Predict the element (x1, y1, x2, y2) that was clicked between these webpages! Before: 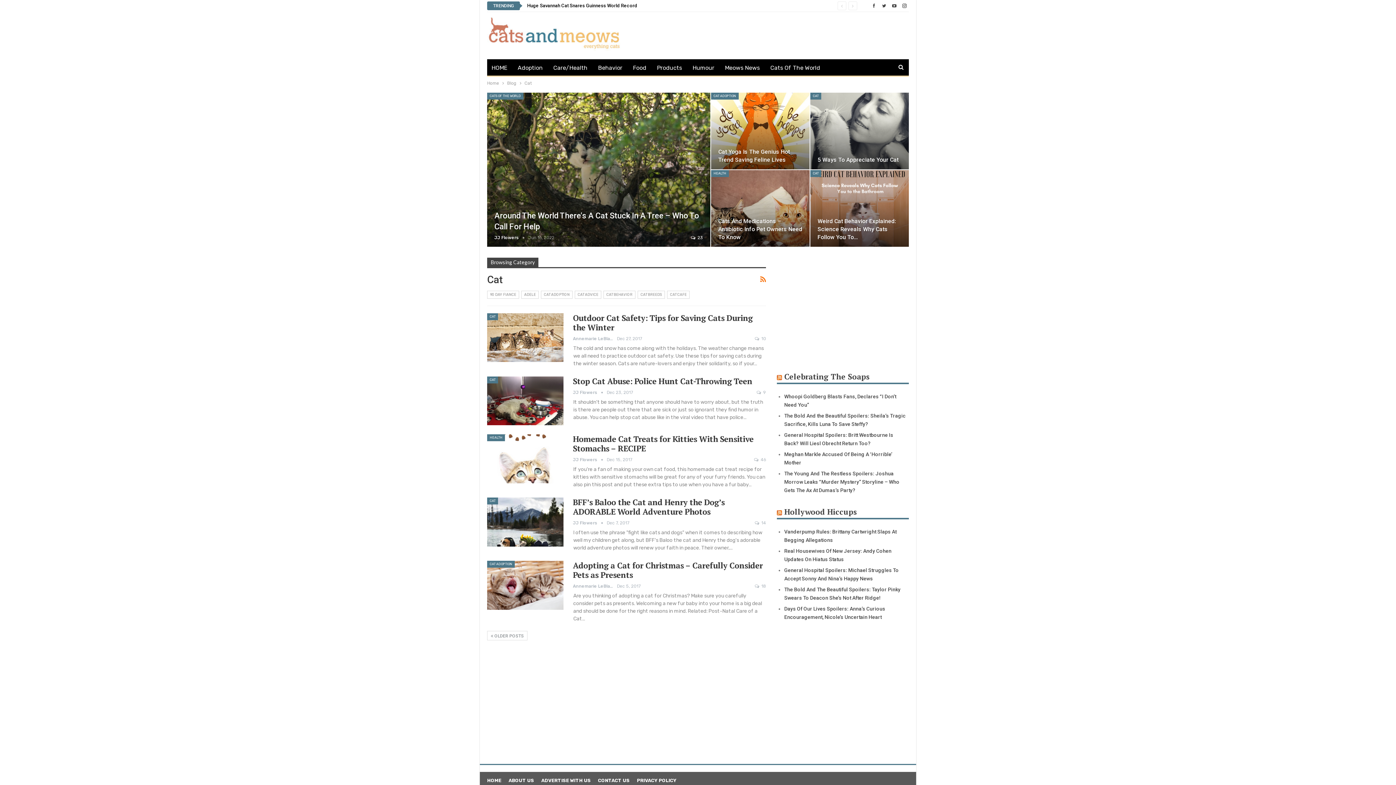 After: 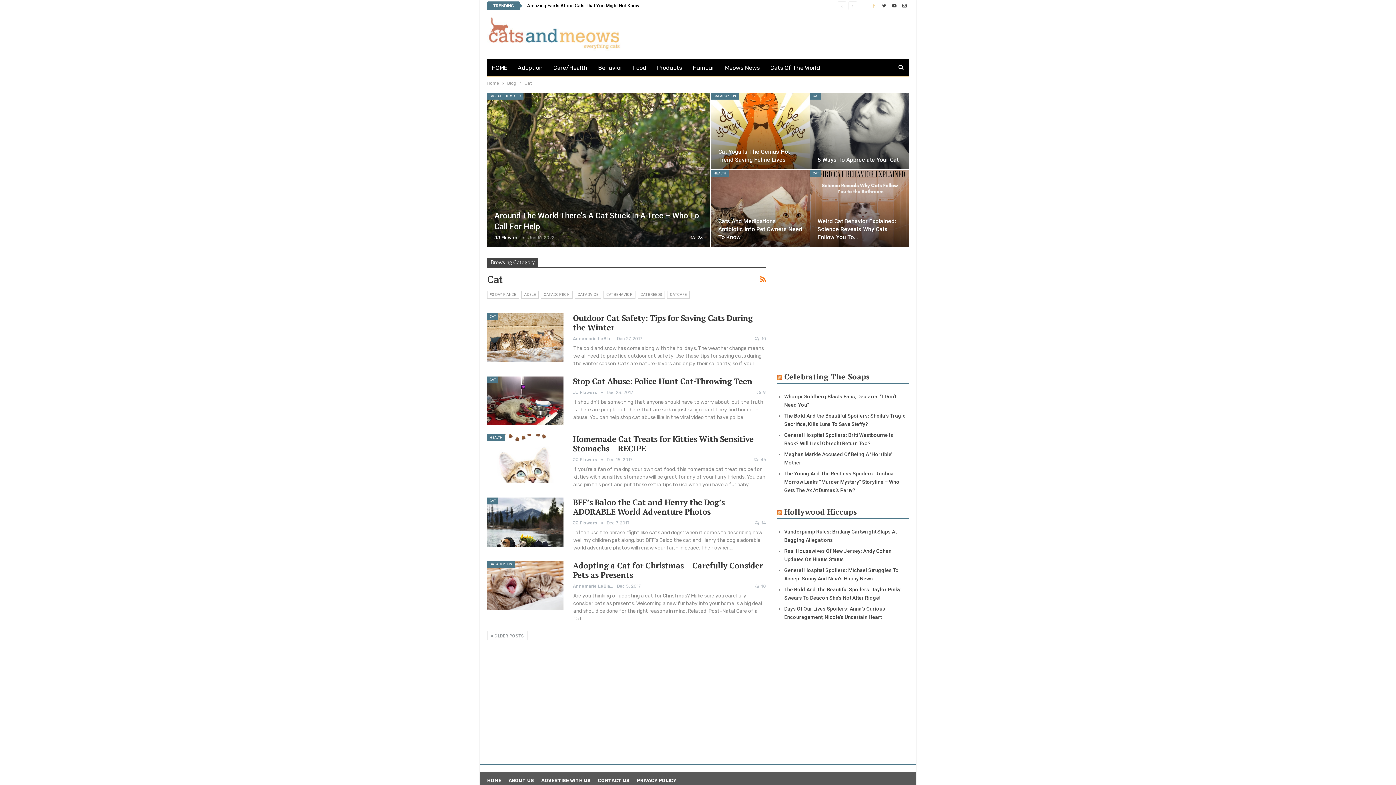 Action: bbox: (869, 2, 878, 8)